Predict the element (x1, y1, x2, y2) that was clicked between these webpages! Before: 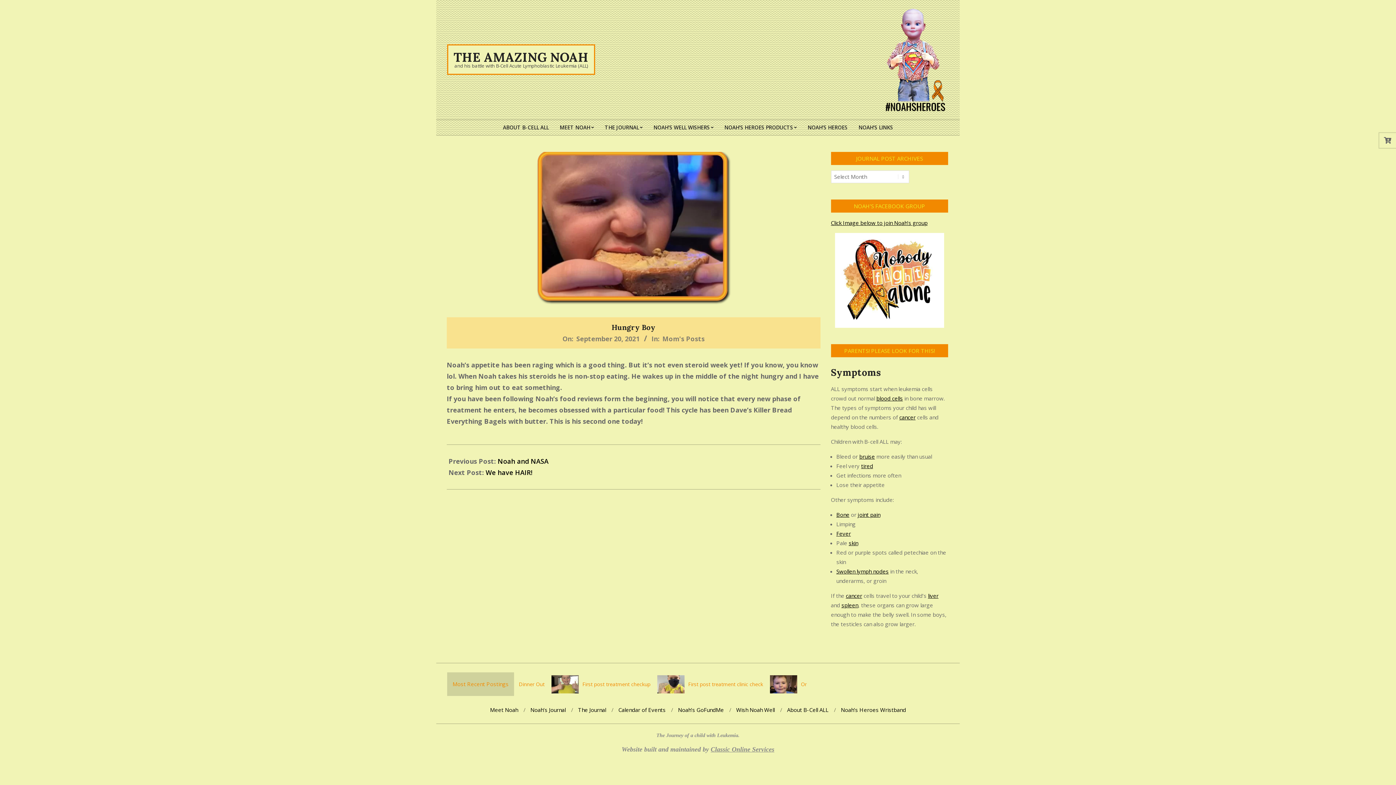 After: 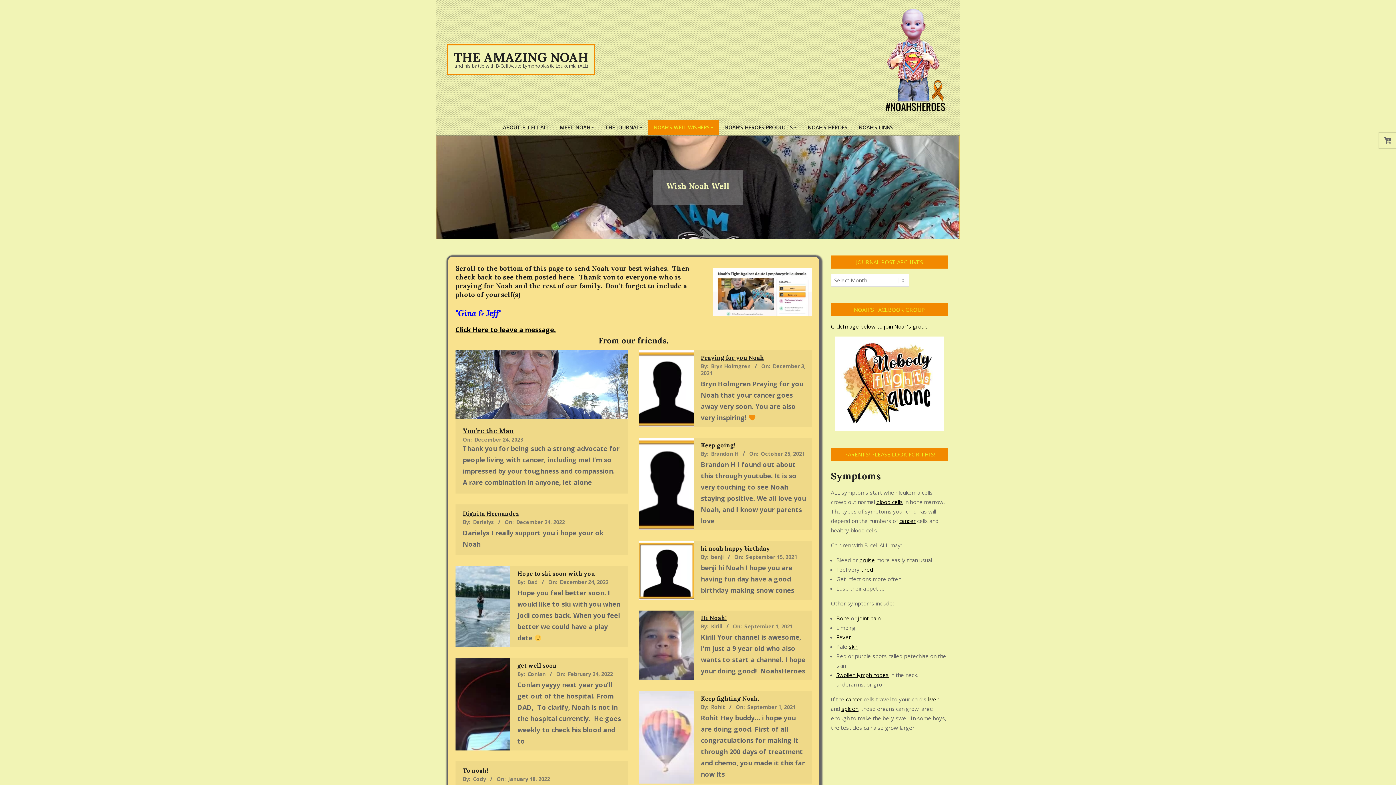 Action: bbox: (736, 706, 774, 713) label: Wish Noah Well